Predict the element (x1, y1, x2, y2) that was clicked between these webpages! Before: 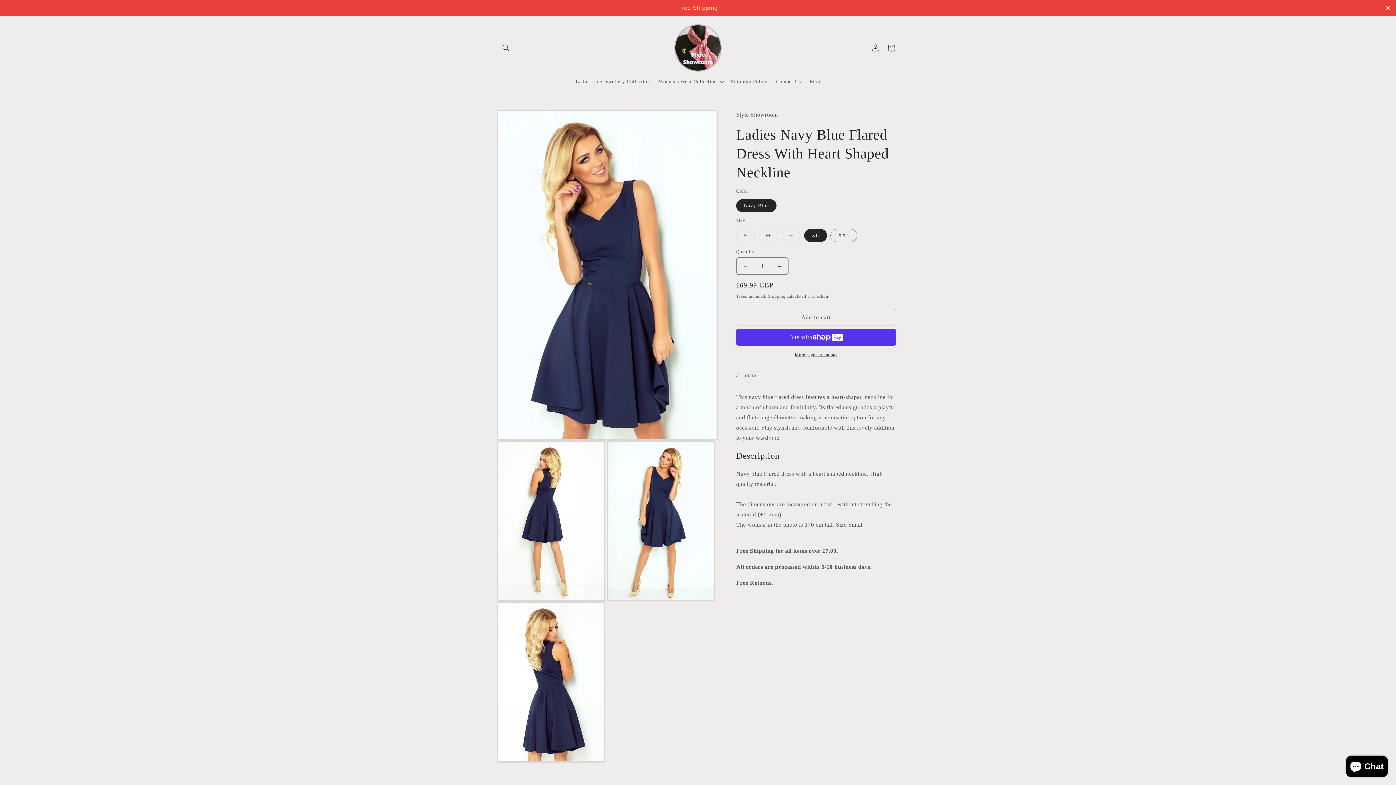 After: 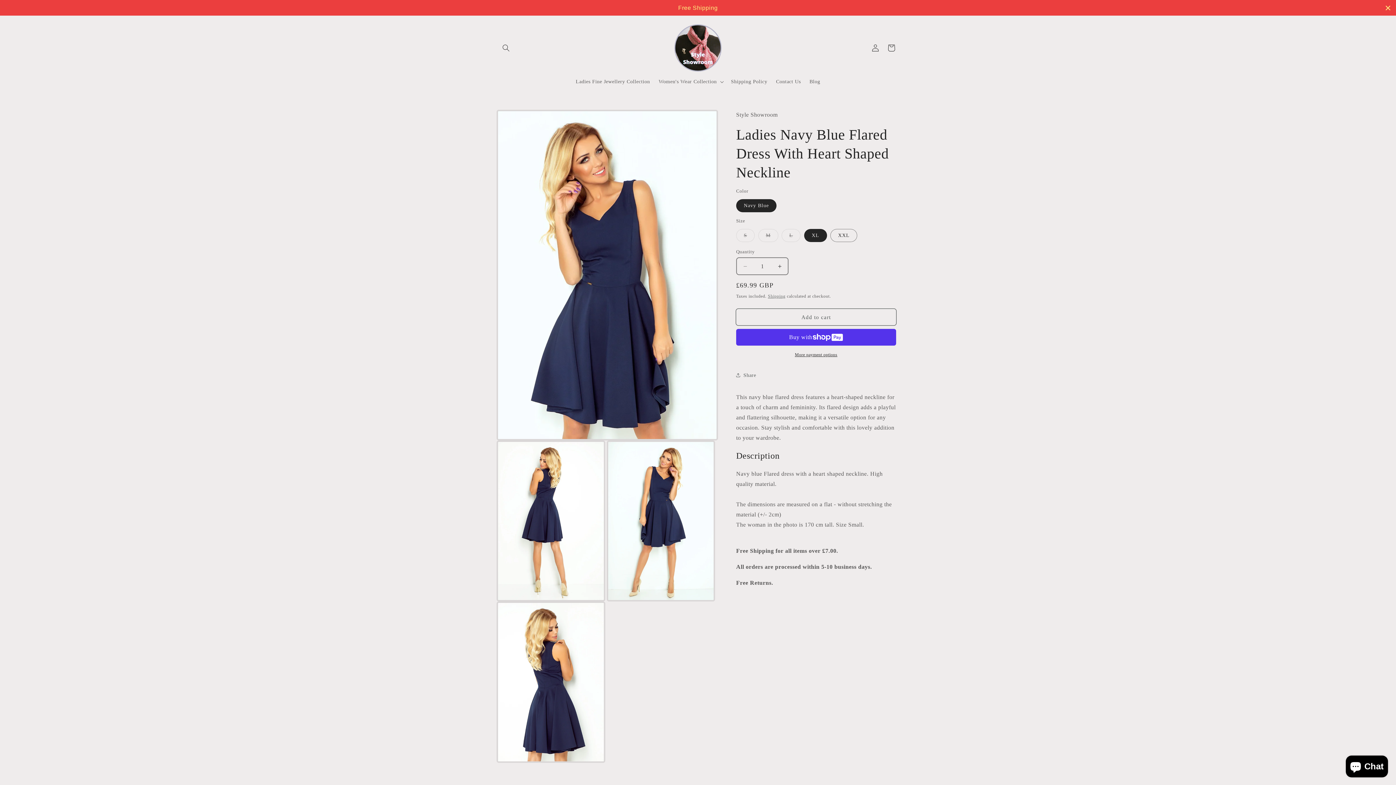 Action: bbox: (736, 309, 896, 325) label: Add to cart